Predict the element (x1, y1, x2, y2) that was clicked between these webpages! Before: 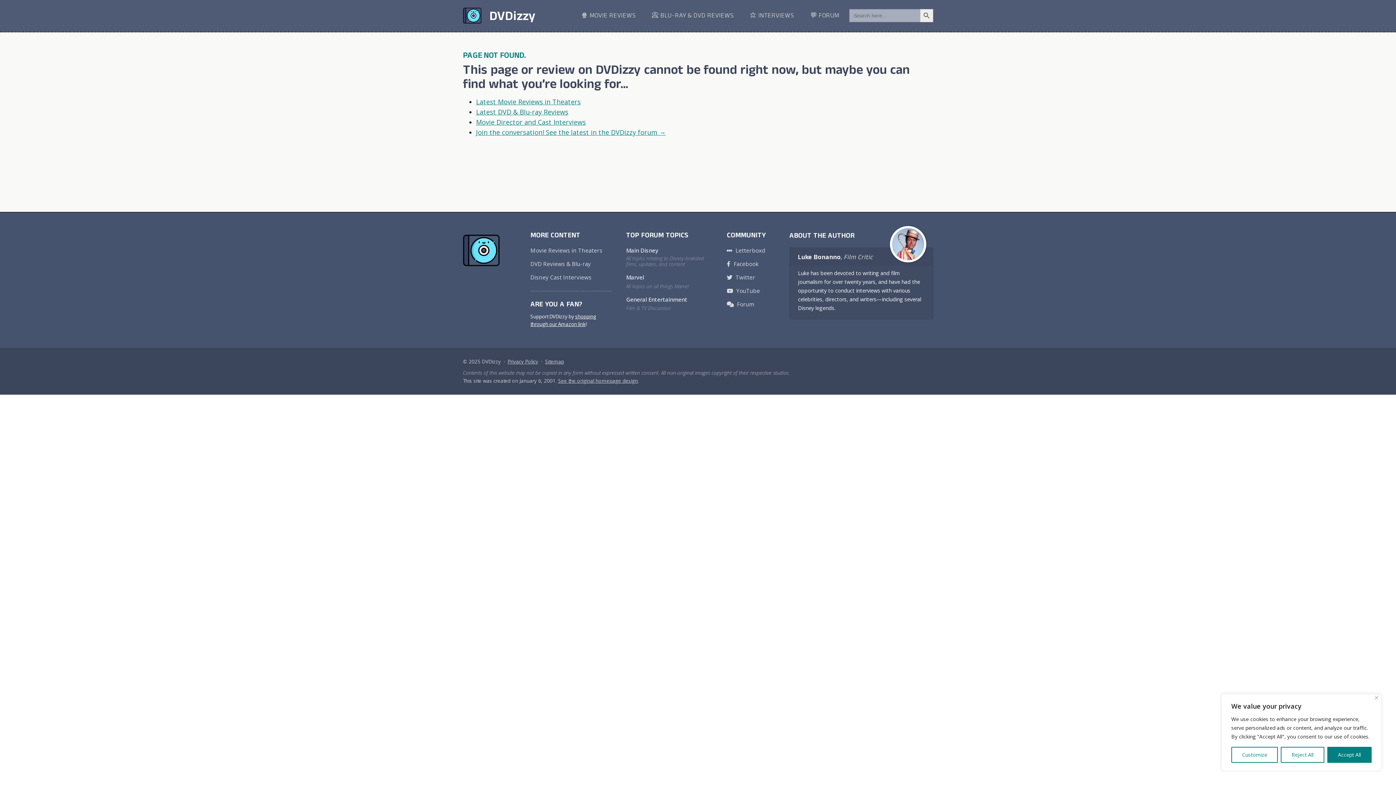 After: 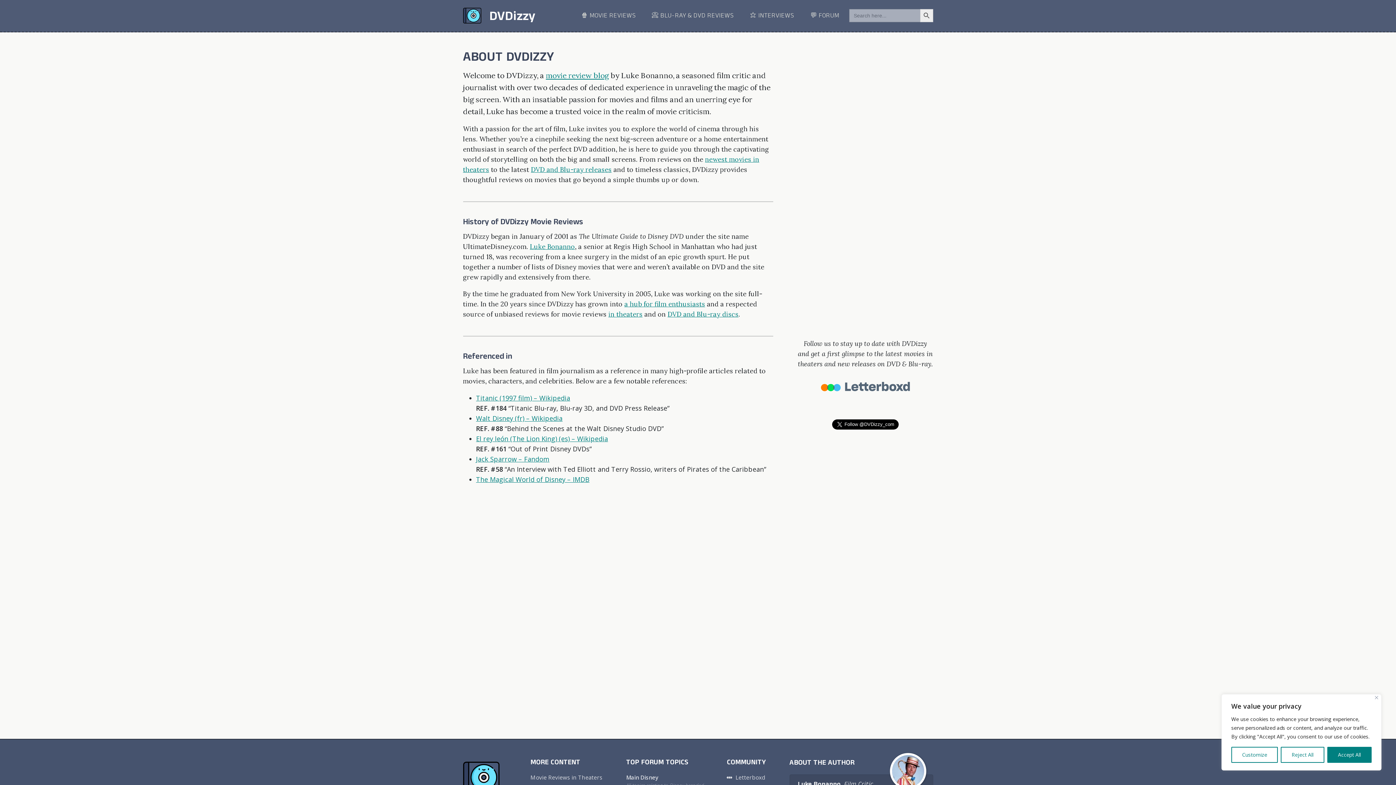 Action: label: Luke Bonanno bbox: (798, 253, 841, 263)